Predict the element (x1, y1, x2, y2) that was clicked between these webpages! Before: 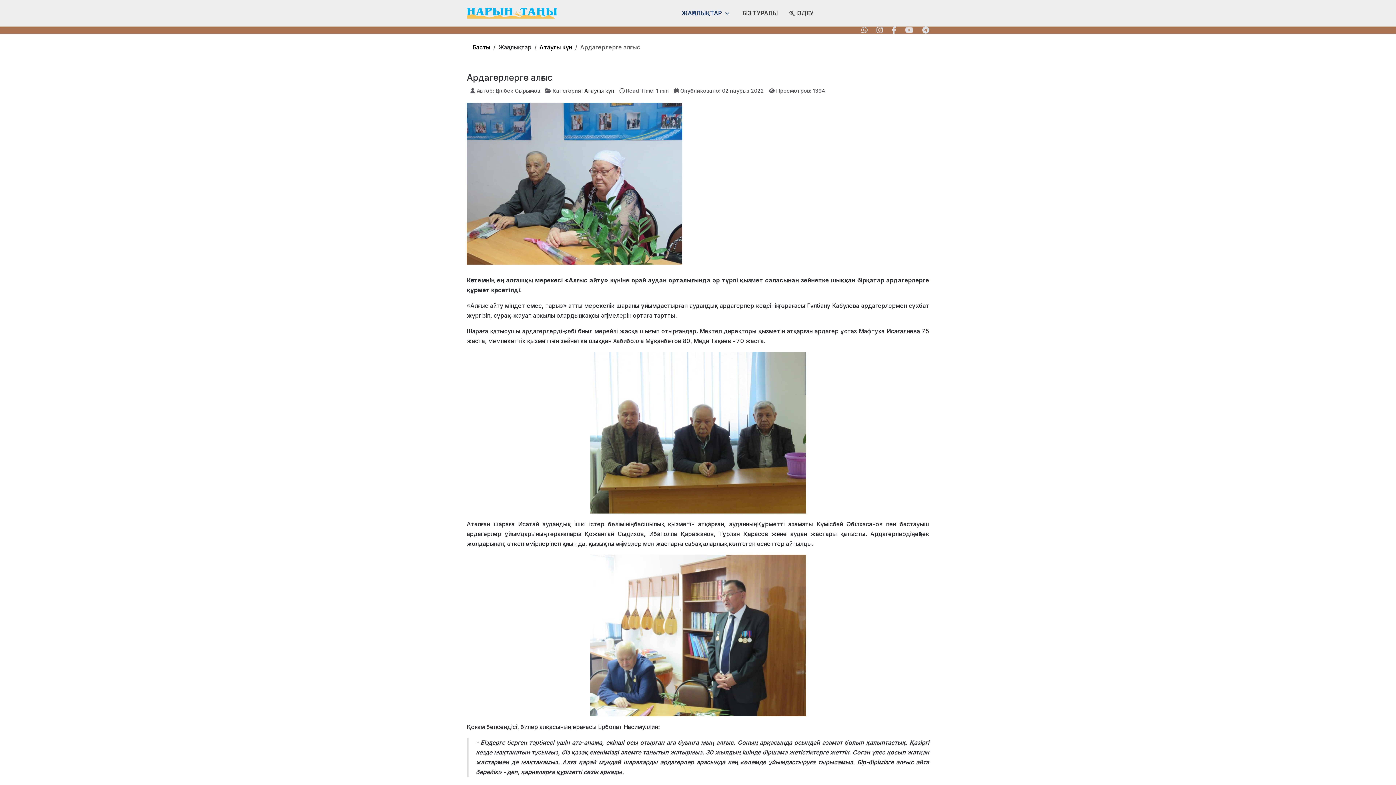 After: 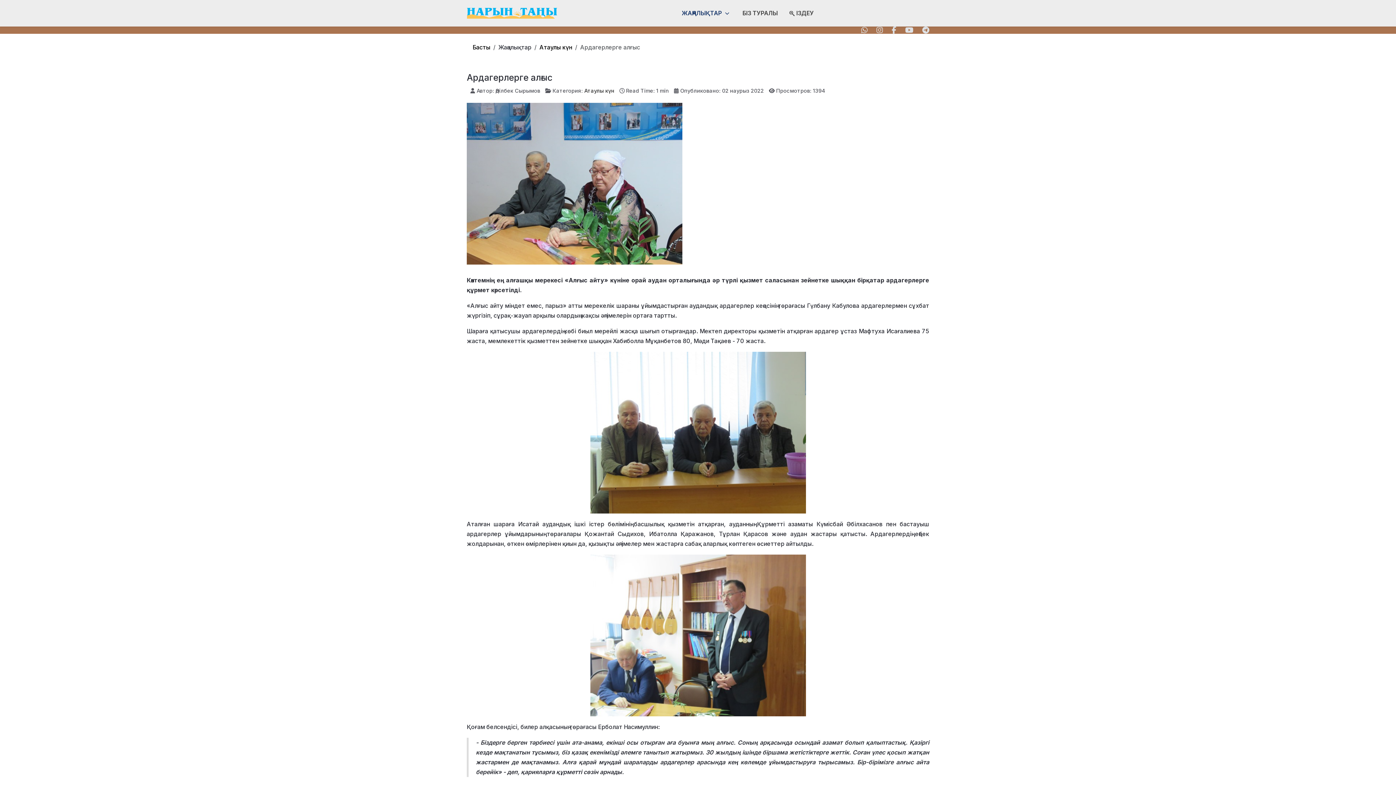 Action: bbox: (922, 25, 929, 34)